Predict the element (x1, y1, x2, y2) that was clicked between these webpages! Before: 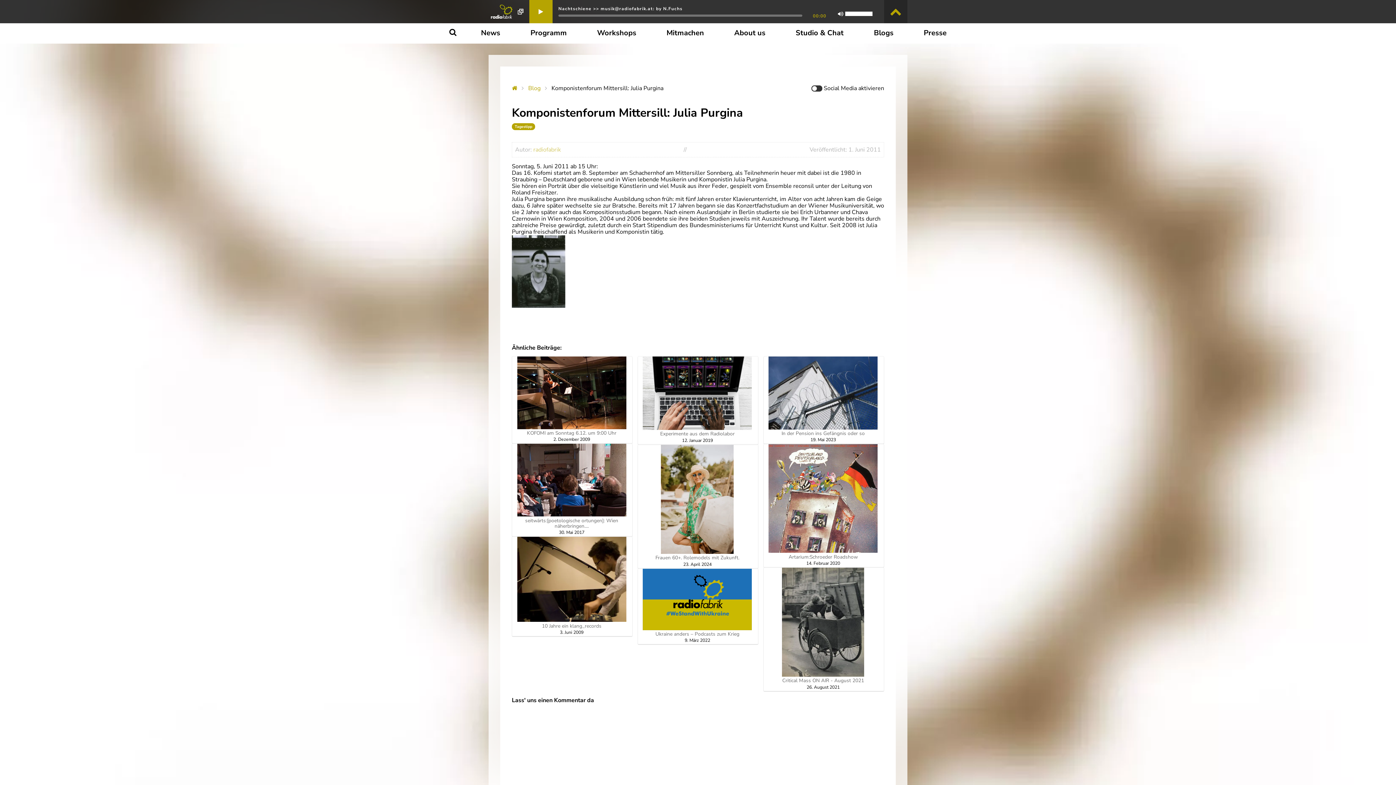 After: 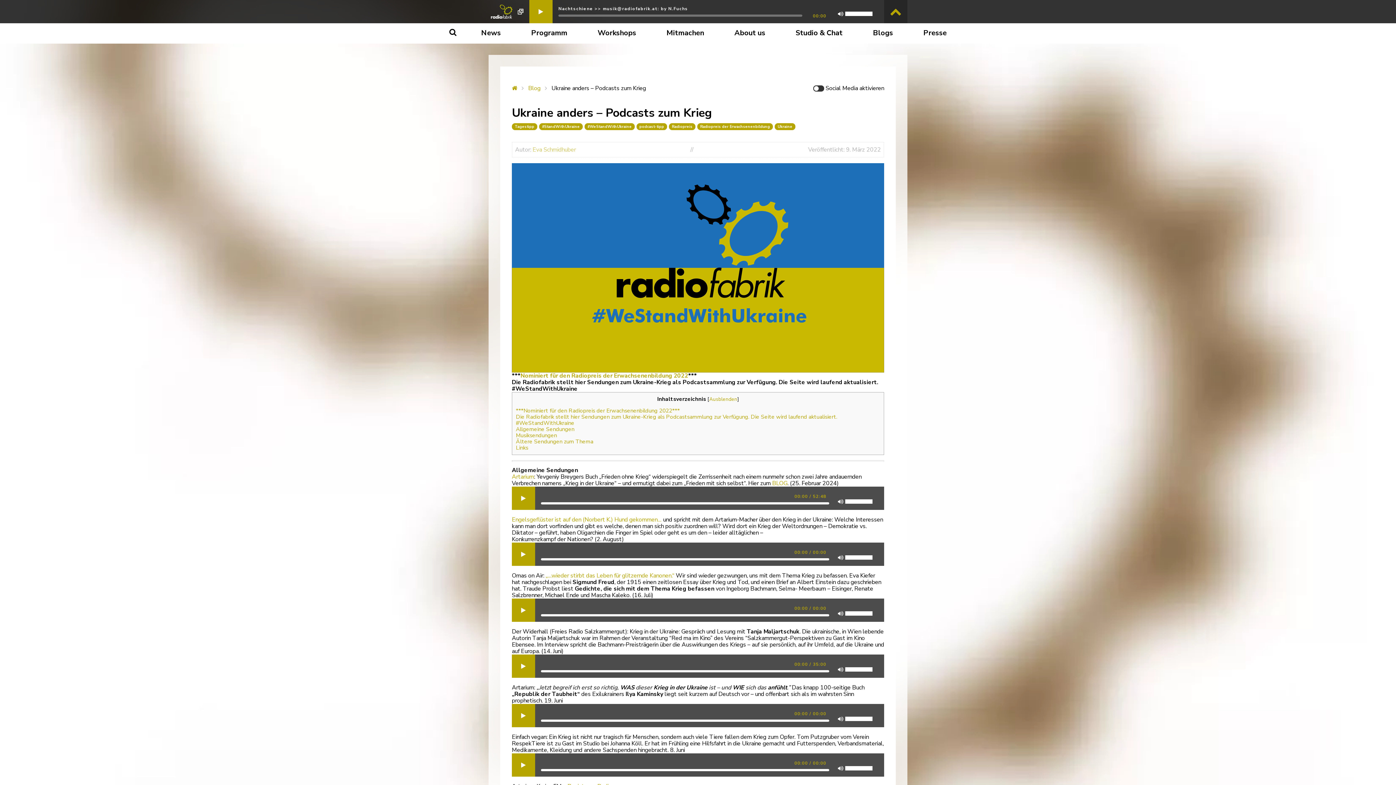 Action: bbox: (638, 568, 757, 637) label: Ukraine anders – Podcasts zum Krieg